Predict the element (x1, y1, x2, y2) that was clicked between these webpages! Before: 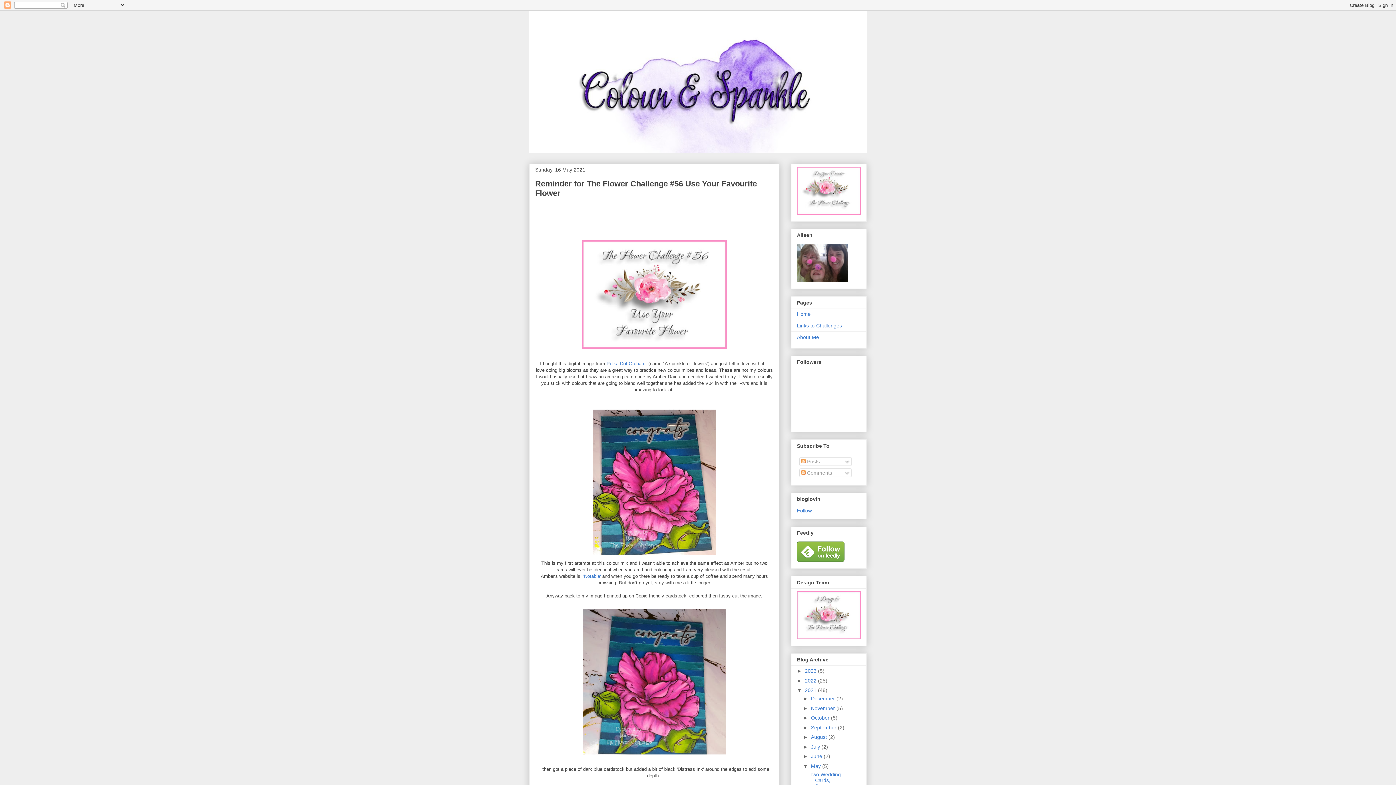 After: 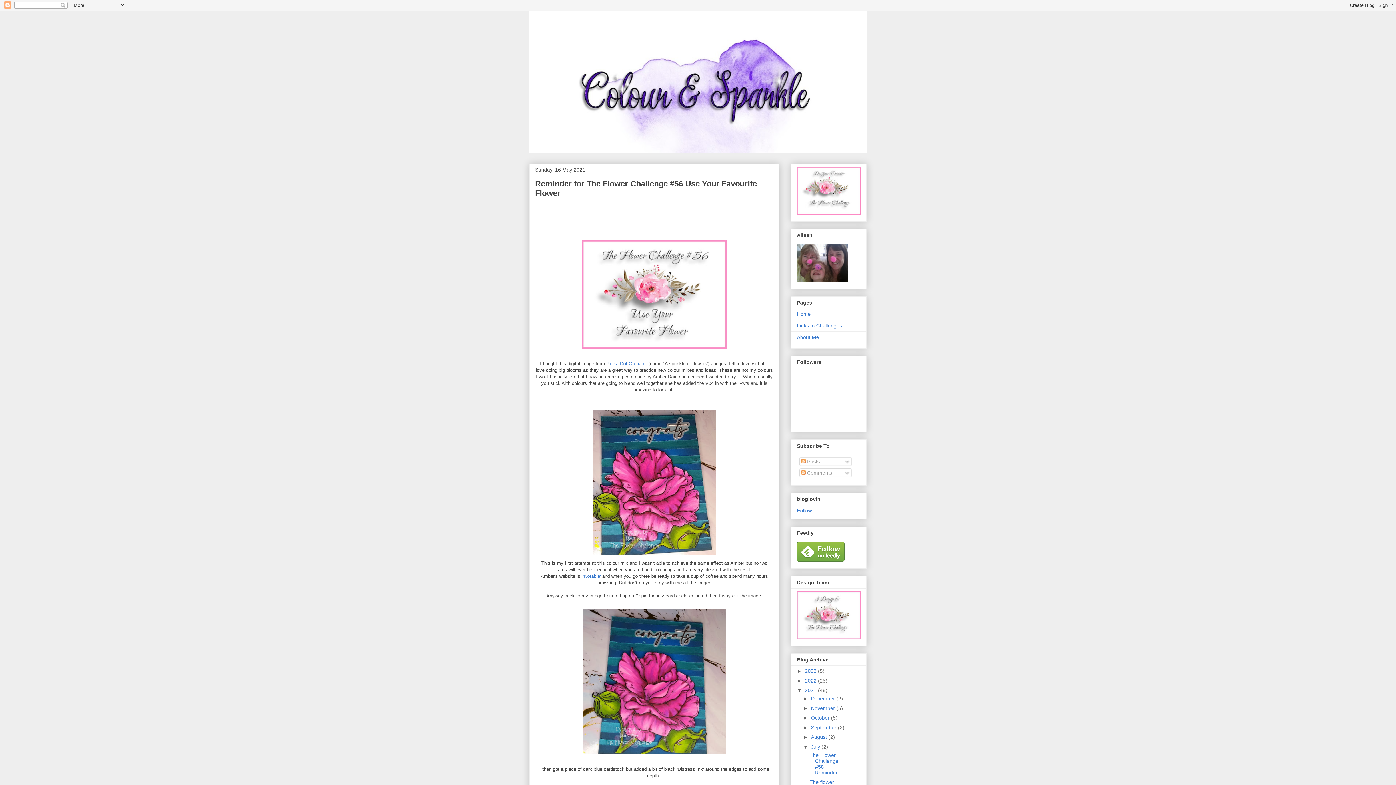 Action: label: ►   bbox: (803, 744, 811, 750)